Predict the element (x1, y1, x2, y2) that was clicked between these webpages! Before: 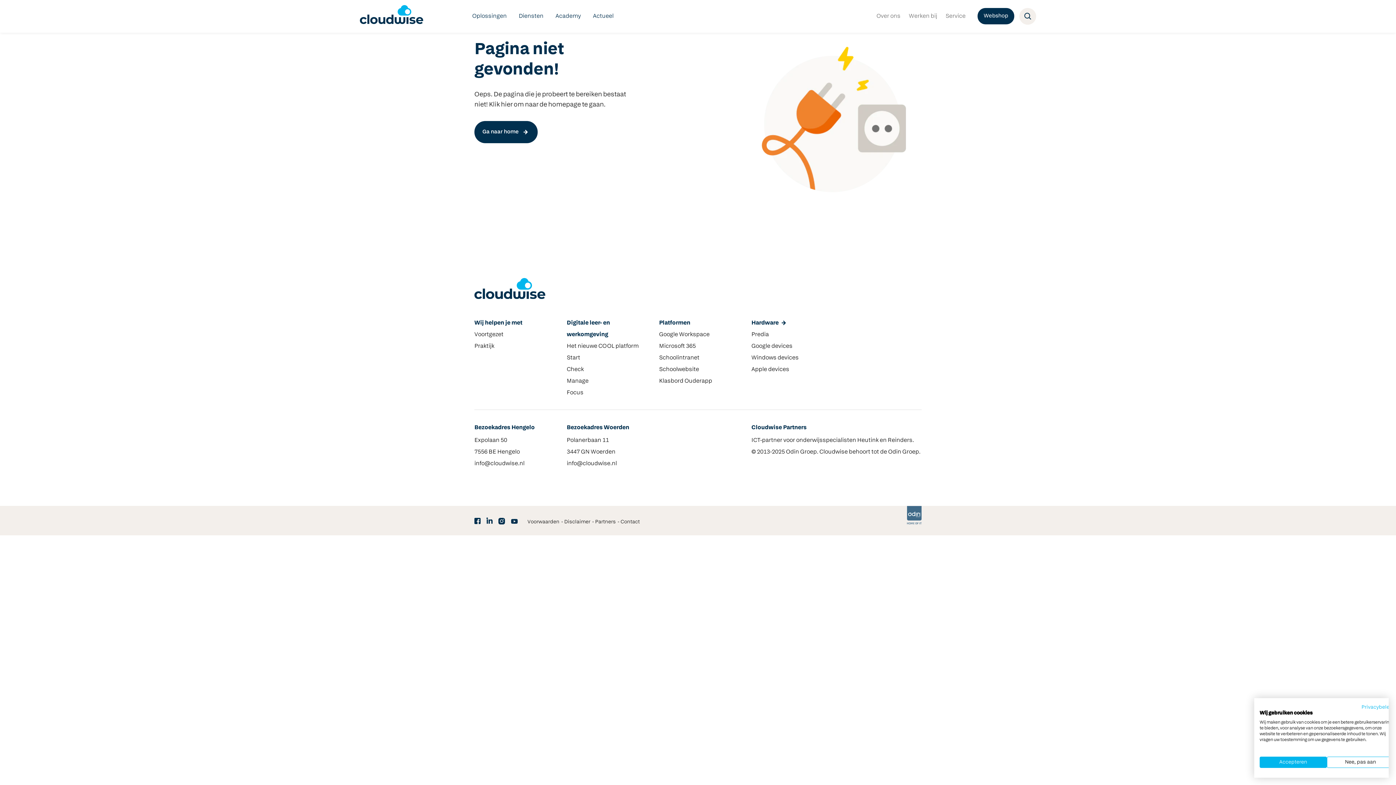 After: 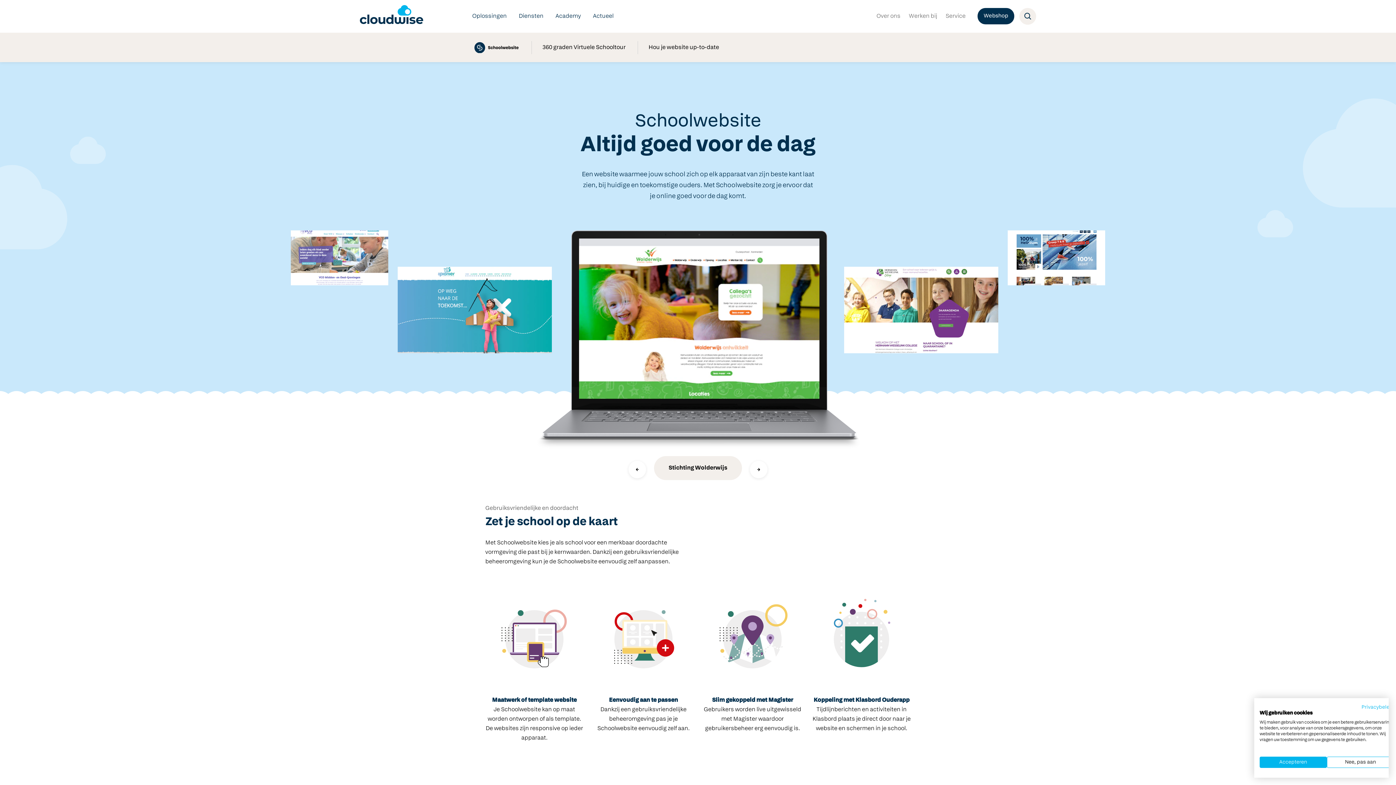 Action: label: Schoolwebsite bbox: (659, 367, 699, 372)